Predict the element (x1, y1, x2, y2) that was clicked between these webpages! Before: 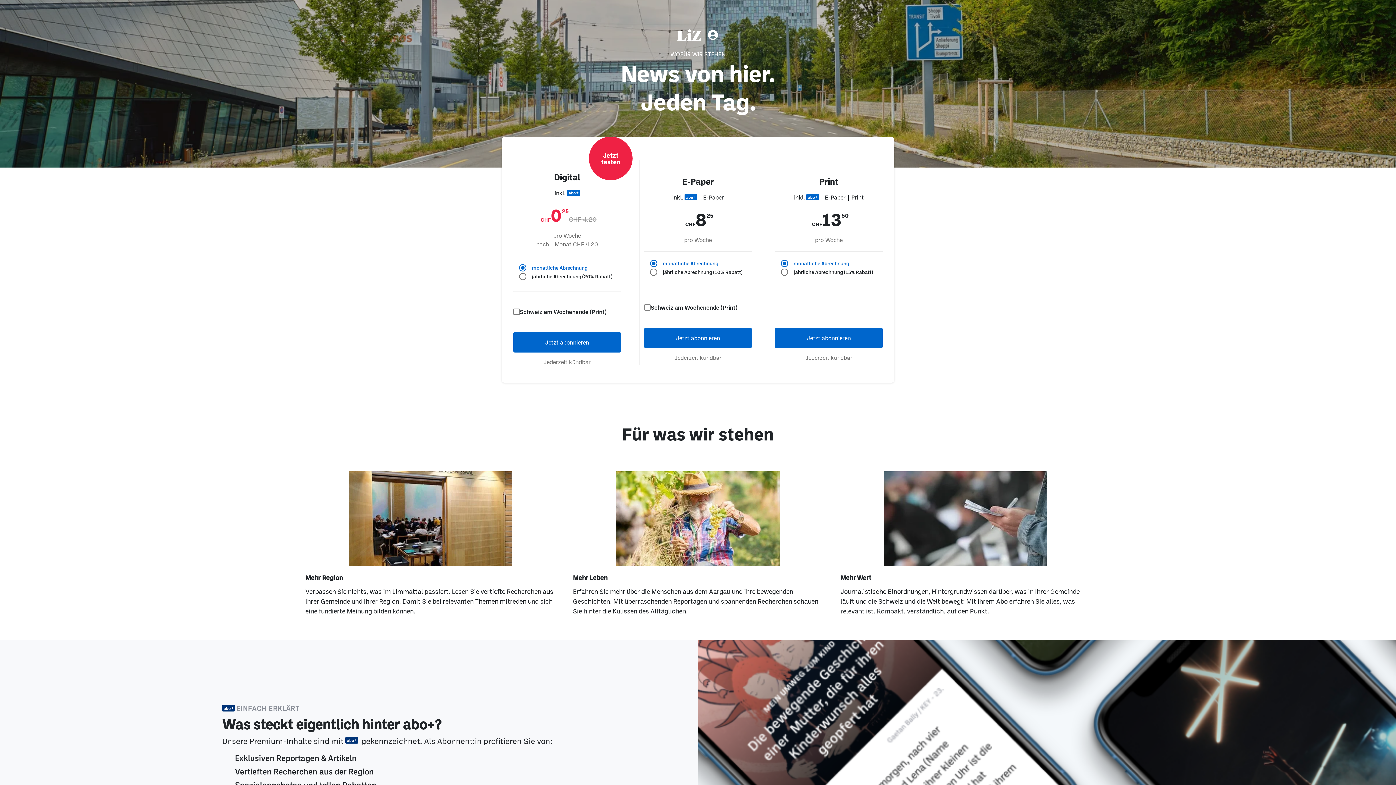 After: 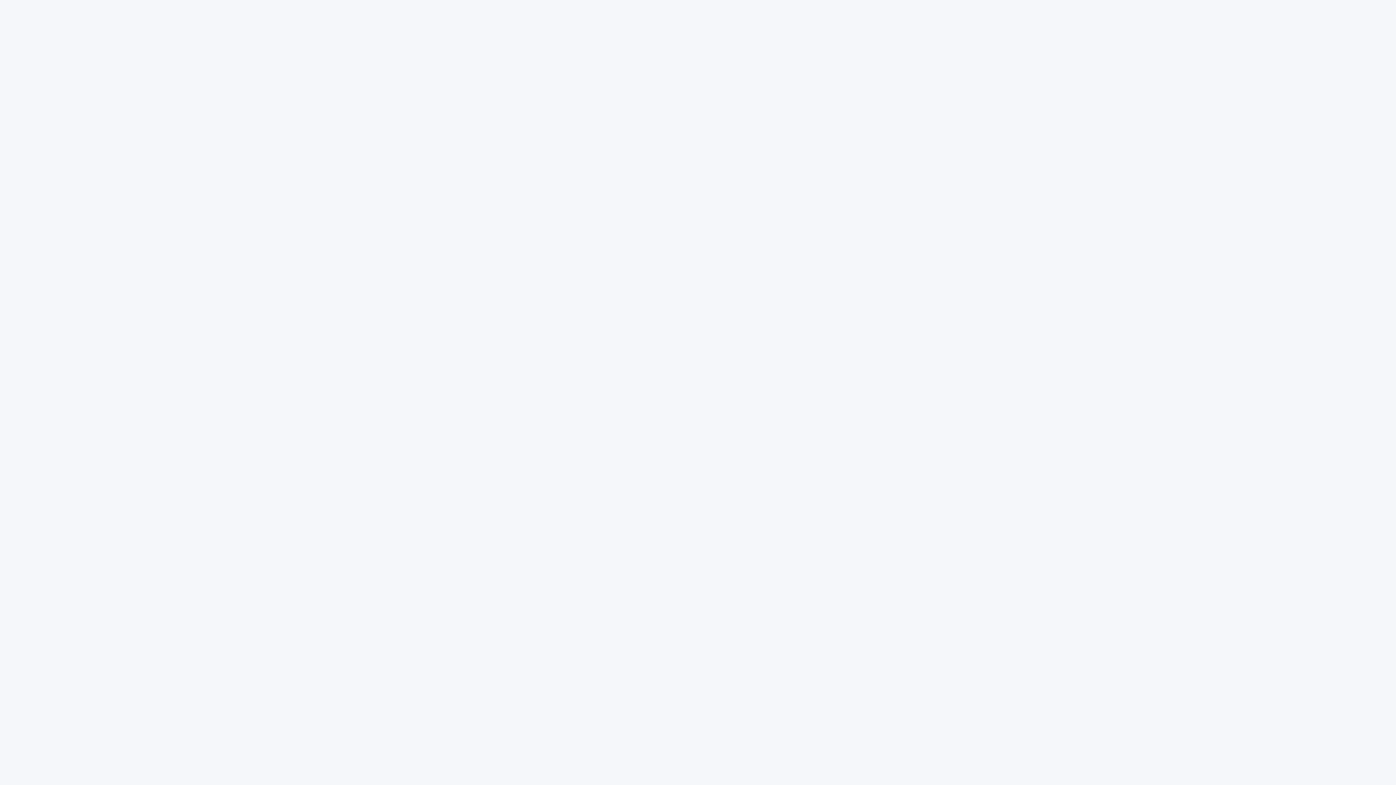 Action: bbox: (695, 29, 706, 40)